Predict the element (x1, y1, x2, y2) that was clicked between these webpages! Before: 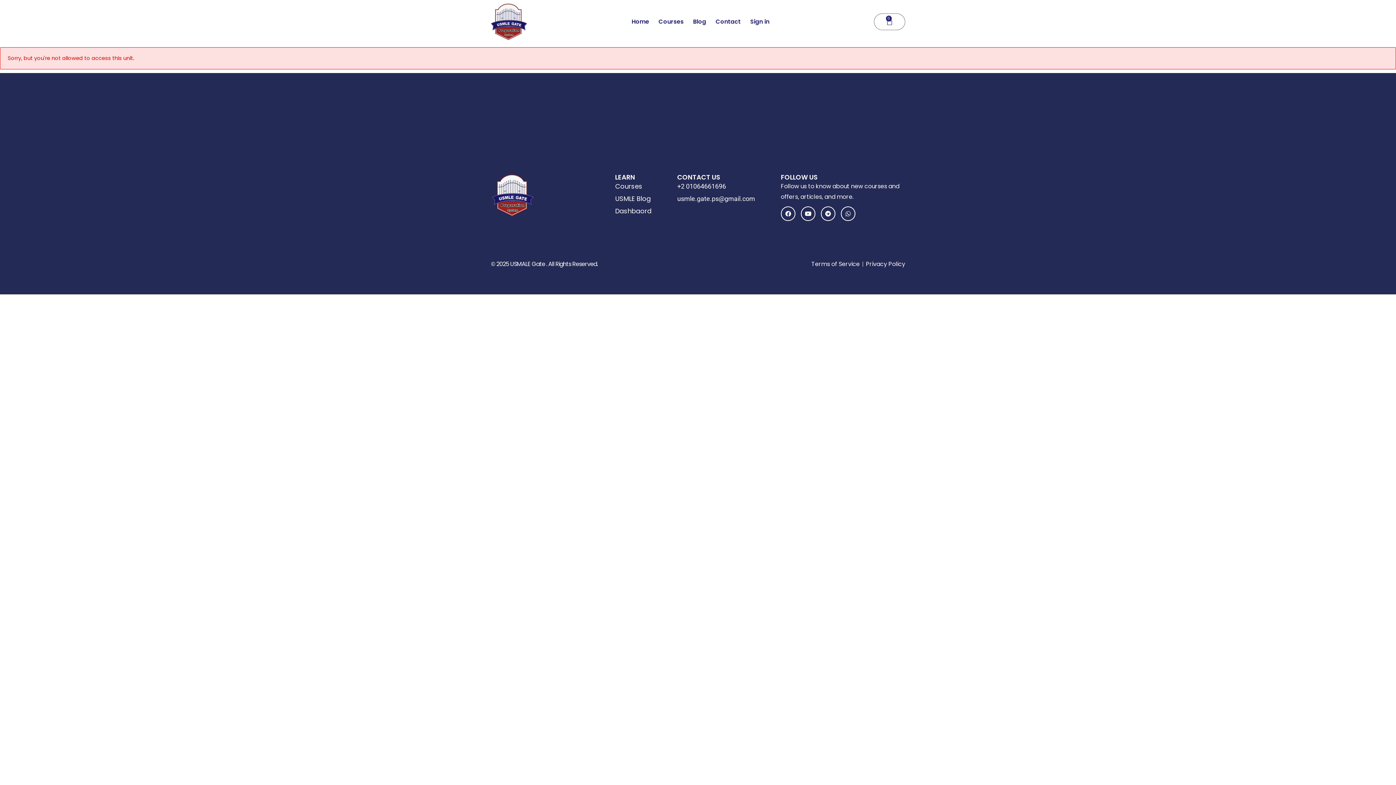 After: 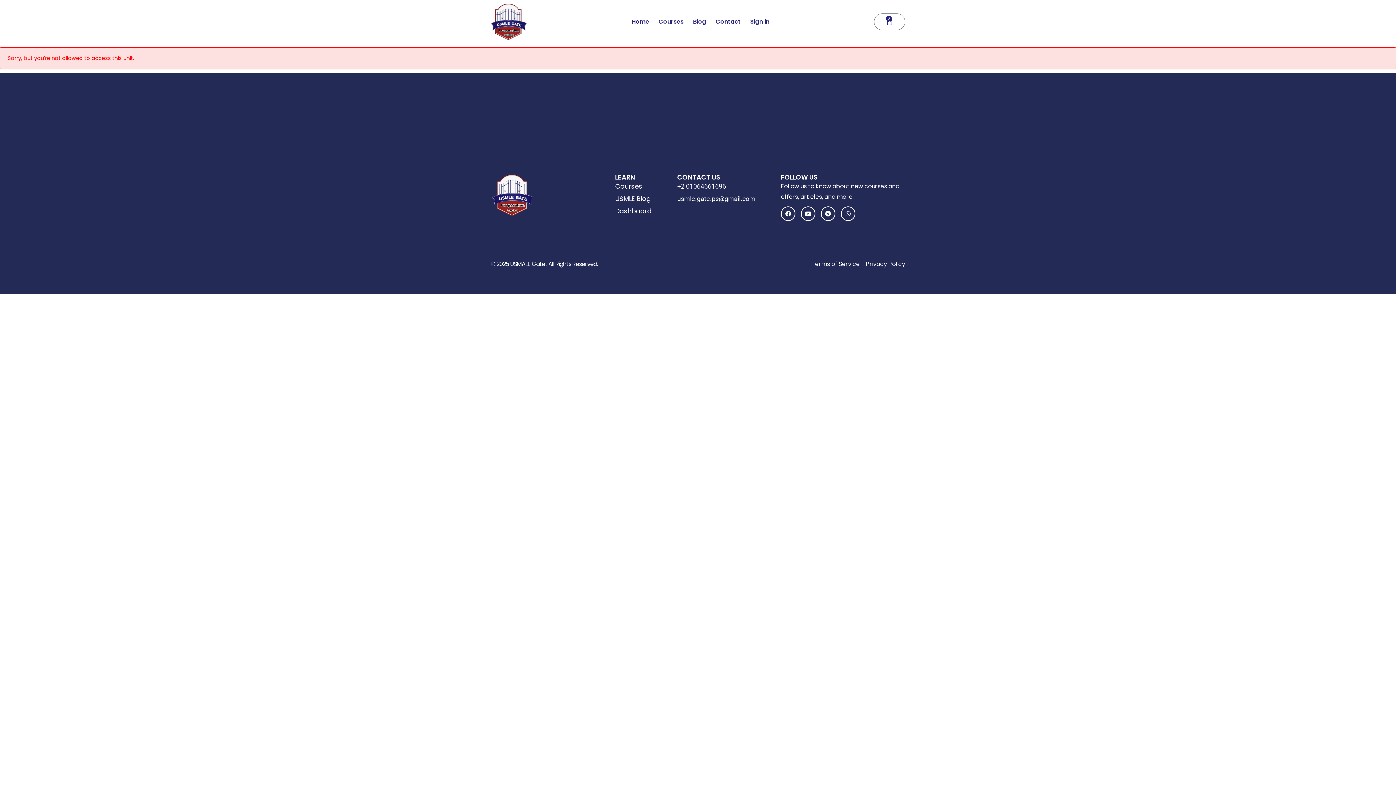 Action: bbox: (866, 258, 905, 269) label: Privacy Policy